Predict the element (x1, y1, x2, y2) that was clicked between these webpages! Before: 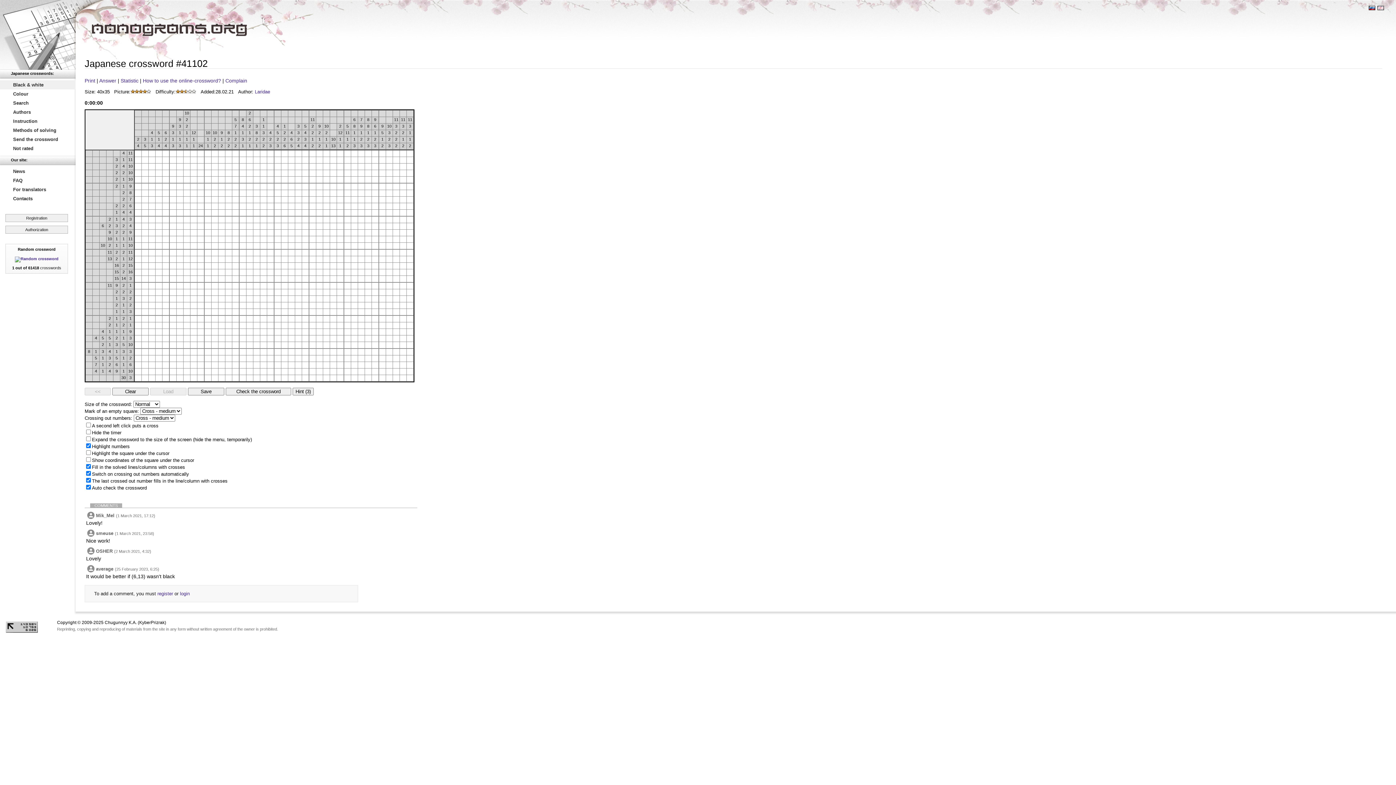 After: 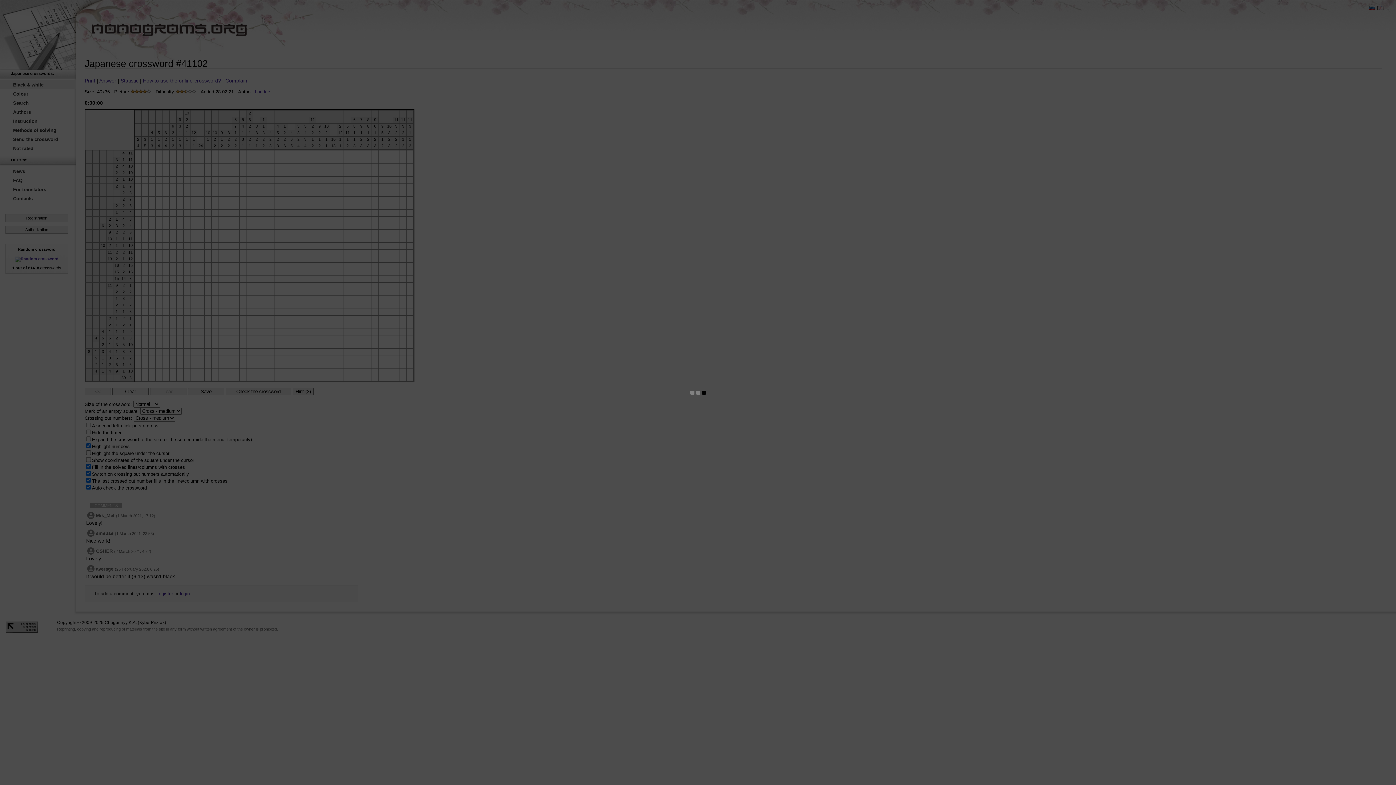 Action: bbox: (120, 77, 138, 83) label: Statistic